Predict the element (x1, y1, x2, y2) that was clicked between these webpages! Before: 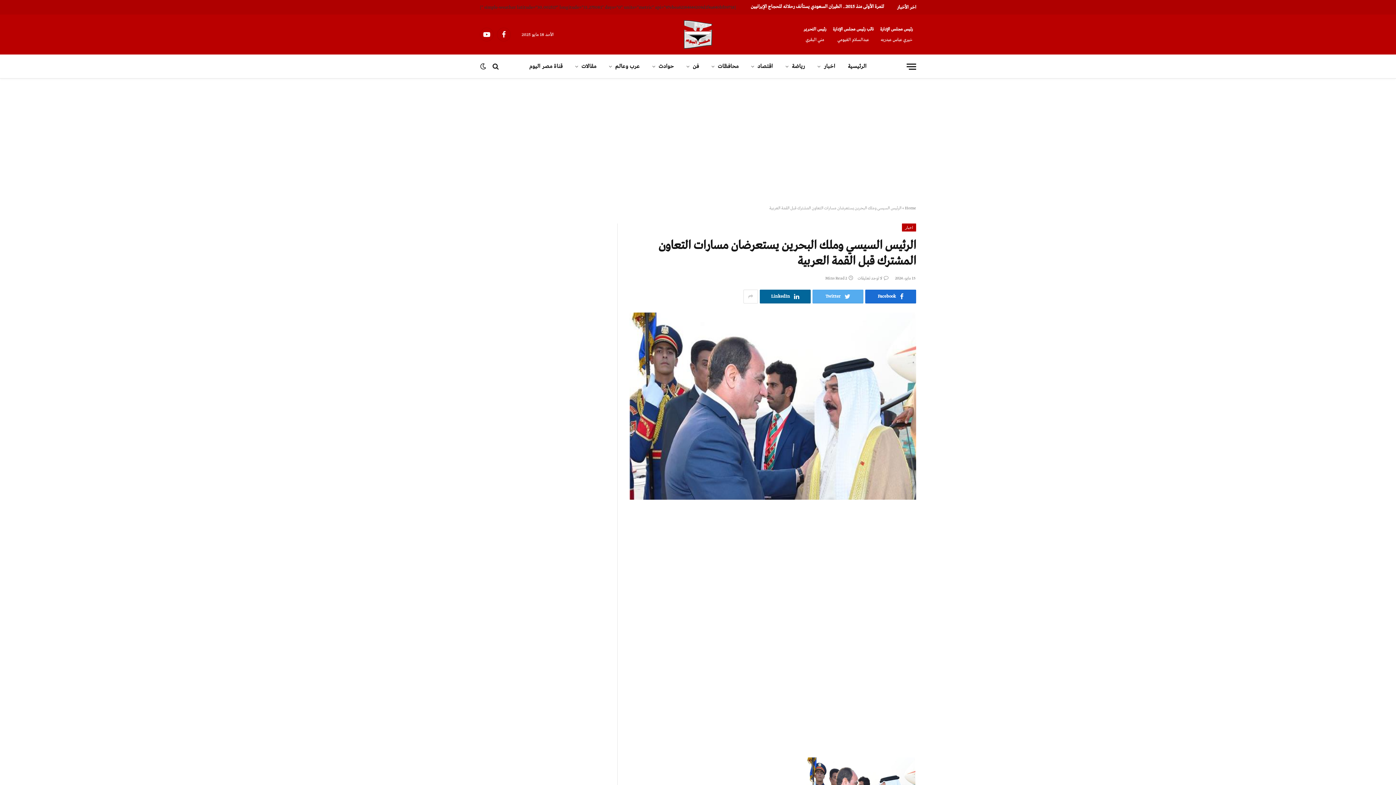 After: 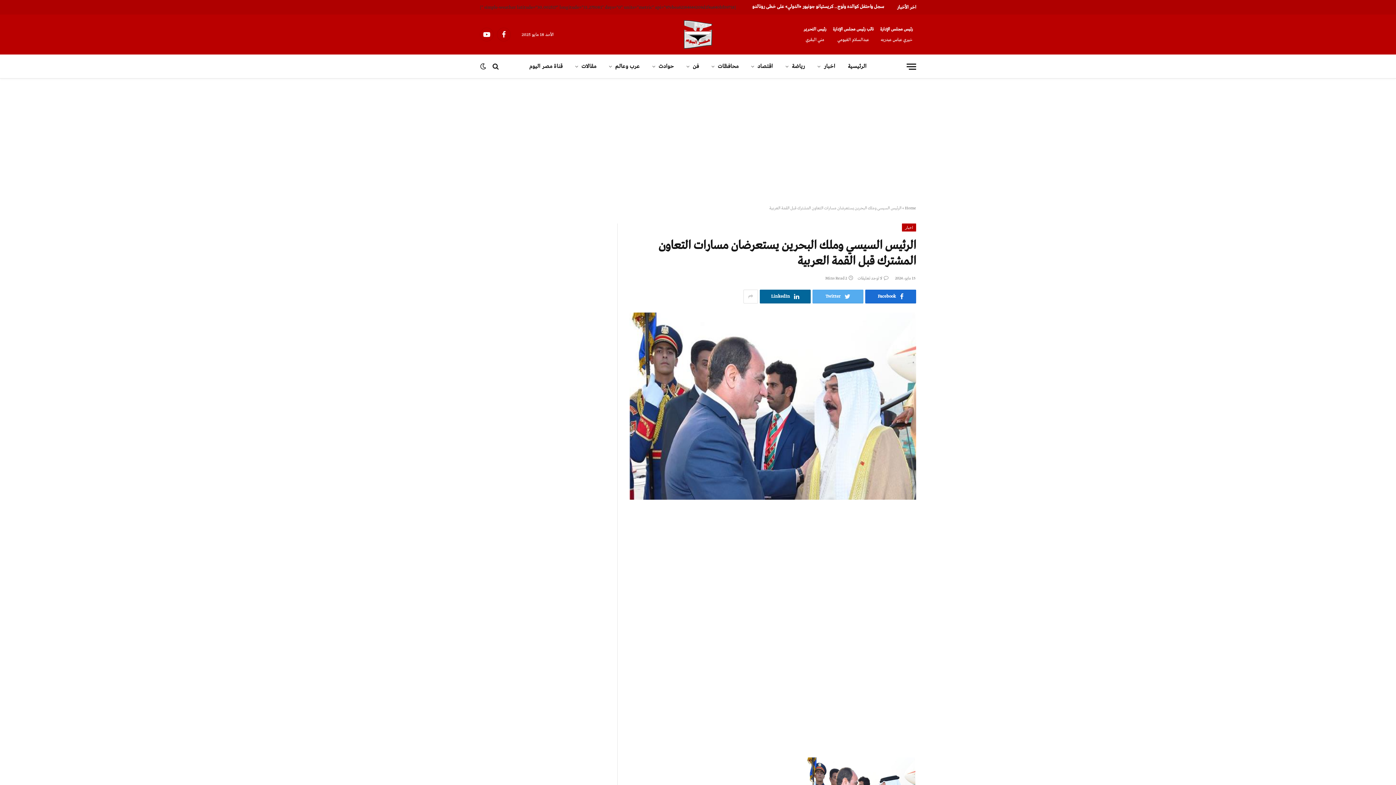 Action: bbox: (934, 602, 949, 617)